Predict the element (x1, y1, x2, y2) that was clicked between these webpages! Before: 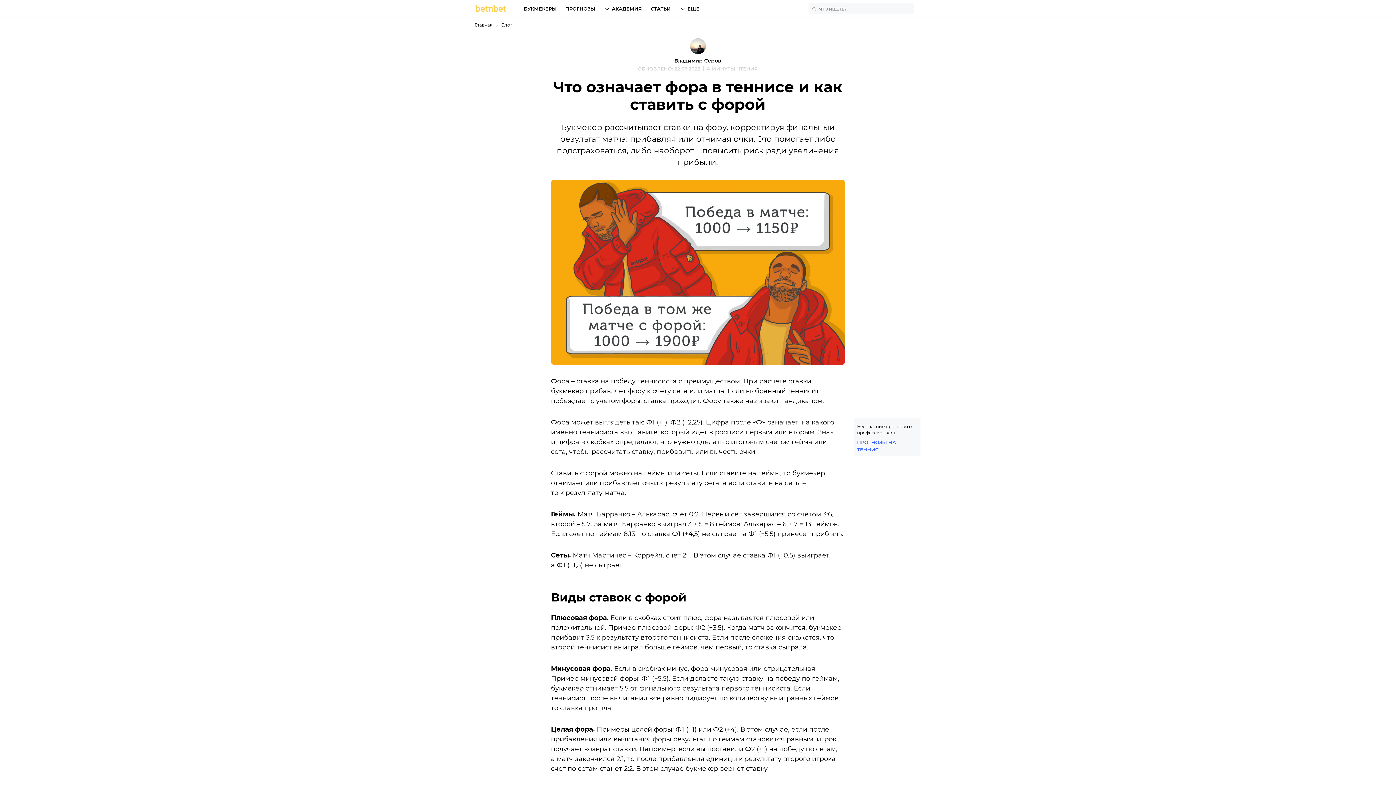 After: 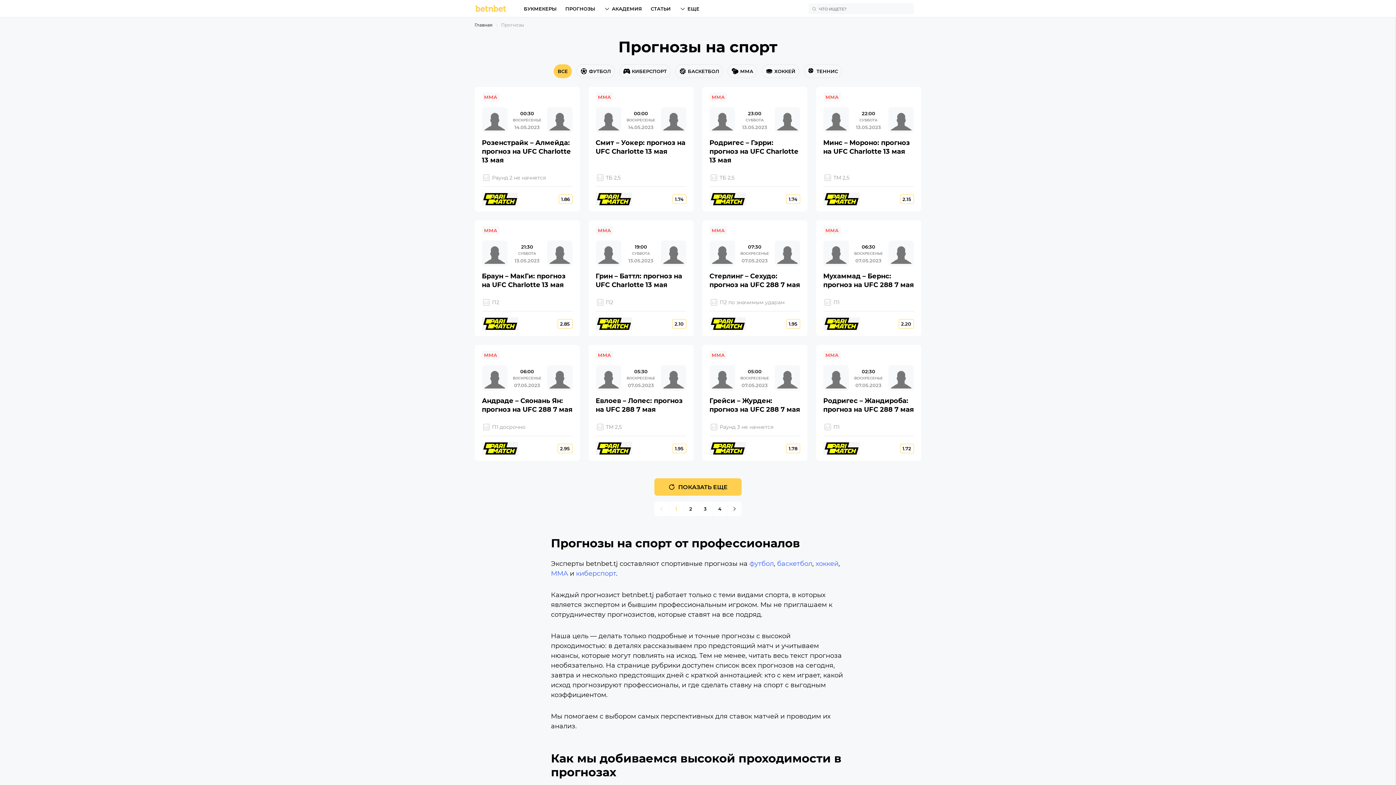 Action: bbox: (565, 0, 595, 17) label: ПРОГНОЗЫ